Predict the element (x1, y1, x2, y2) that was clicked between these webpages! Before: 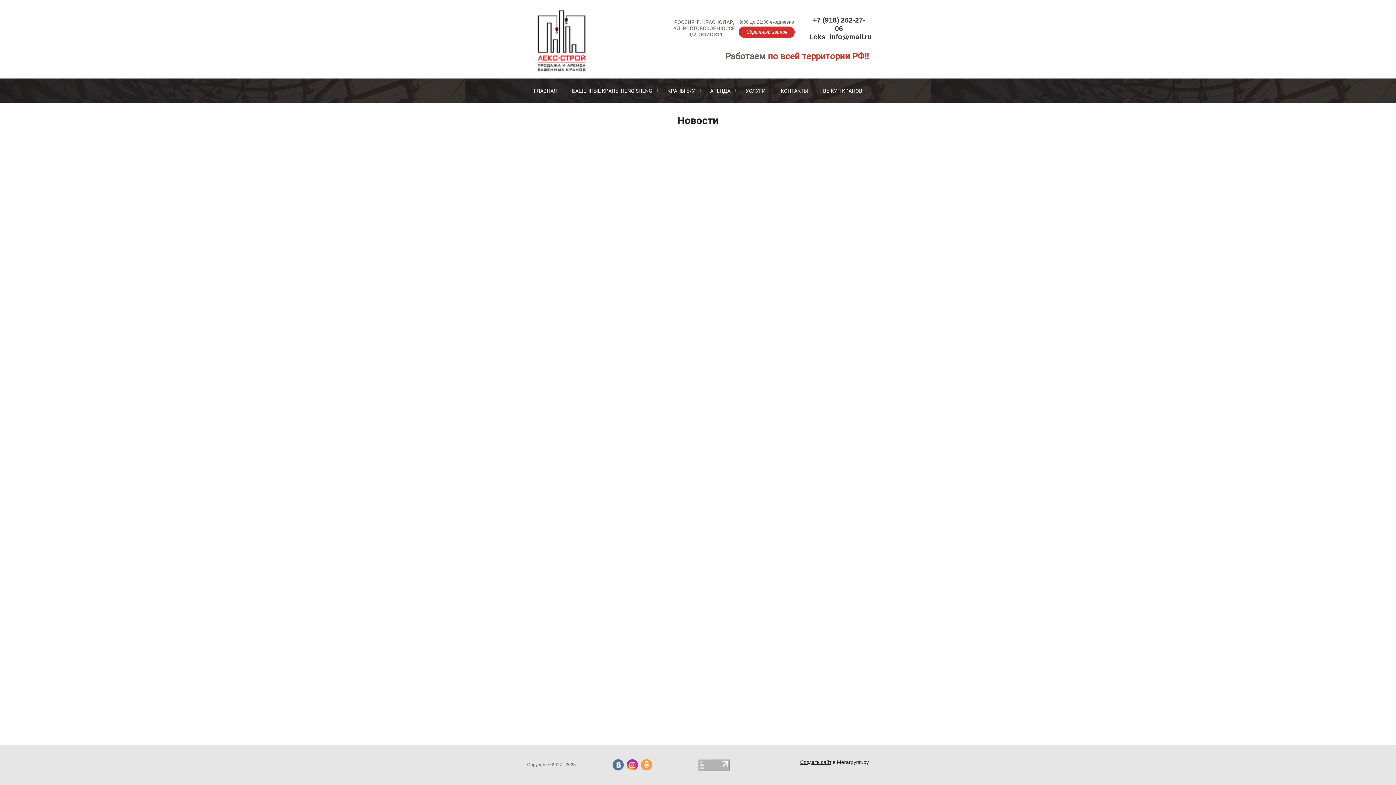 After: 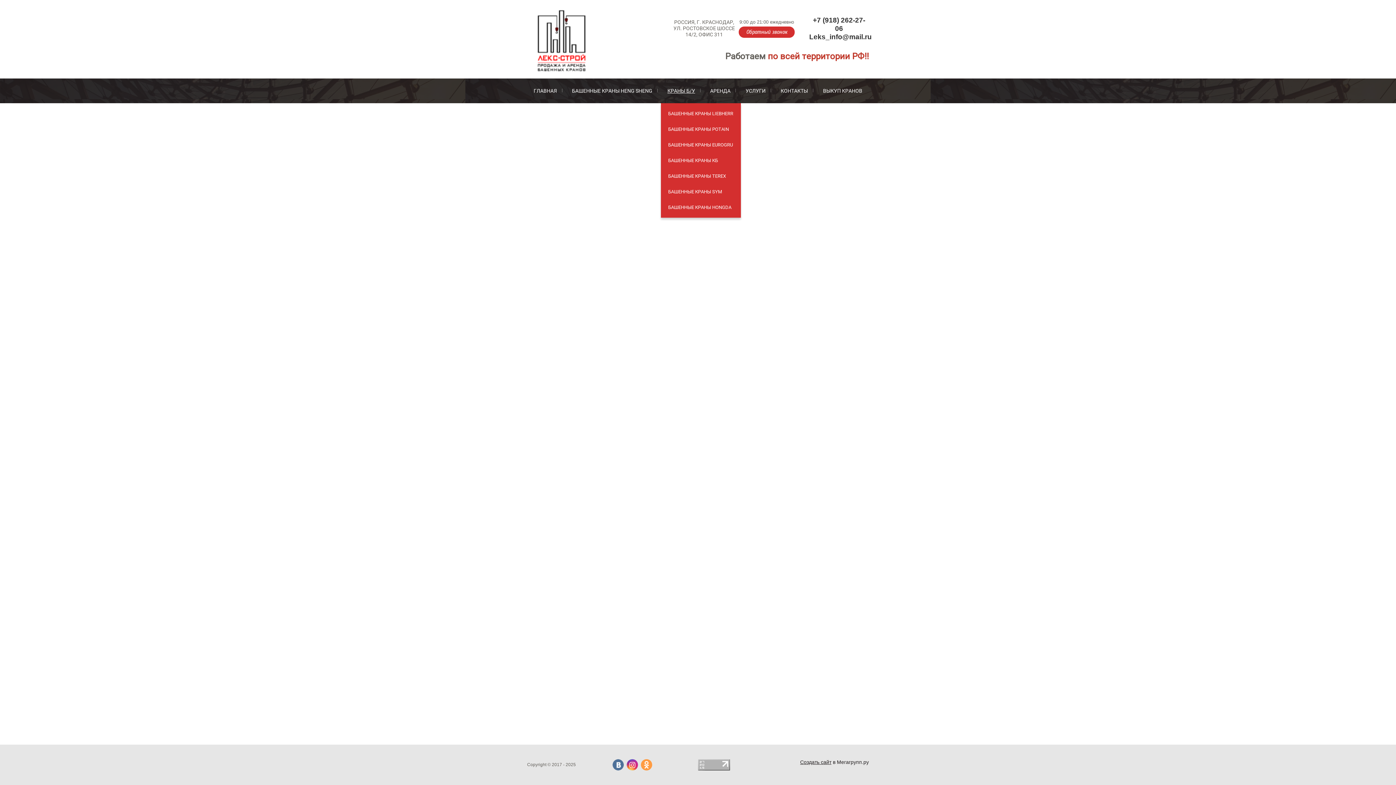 Action: label: КРАНЫ Б/У bbox: (661, 78, 701, 103)